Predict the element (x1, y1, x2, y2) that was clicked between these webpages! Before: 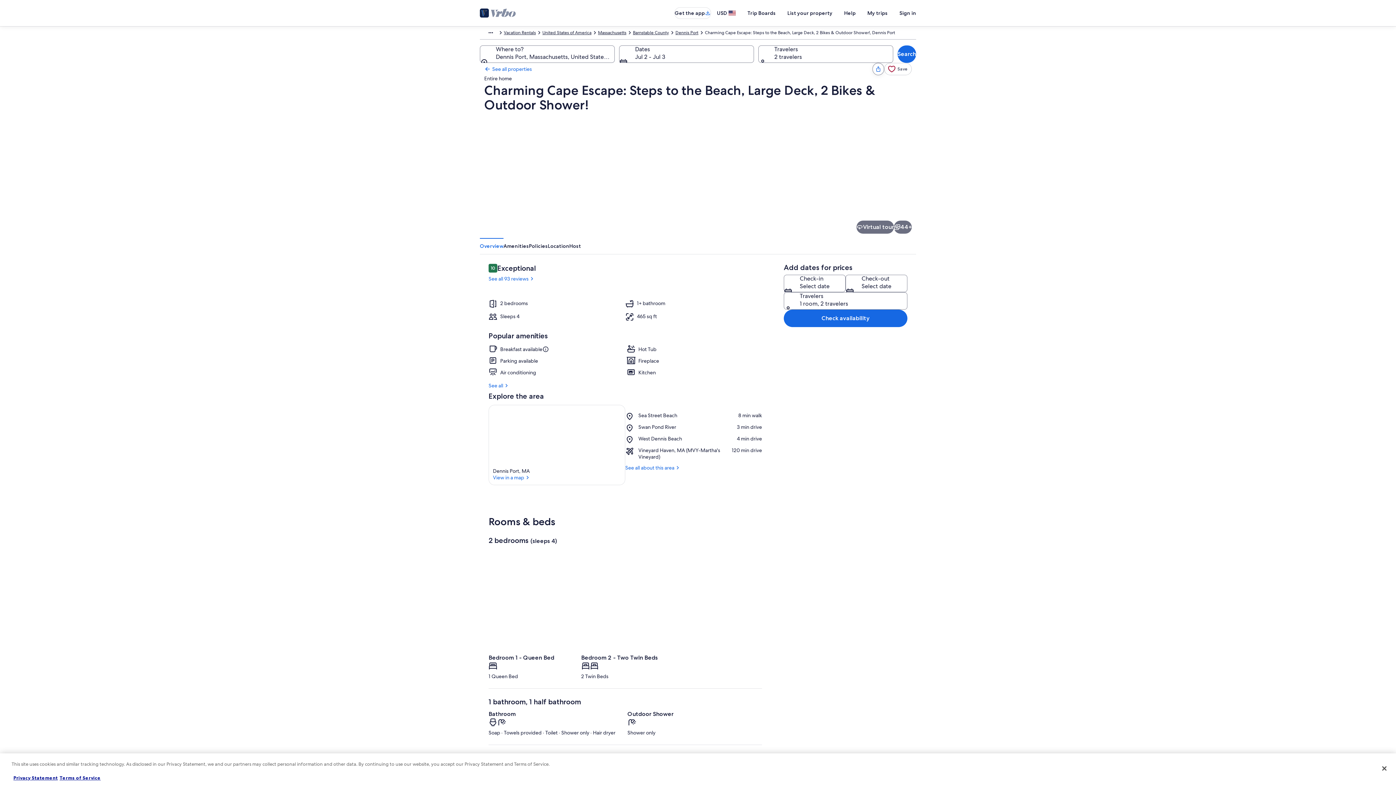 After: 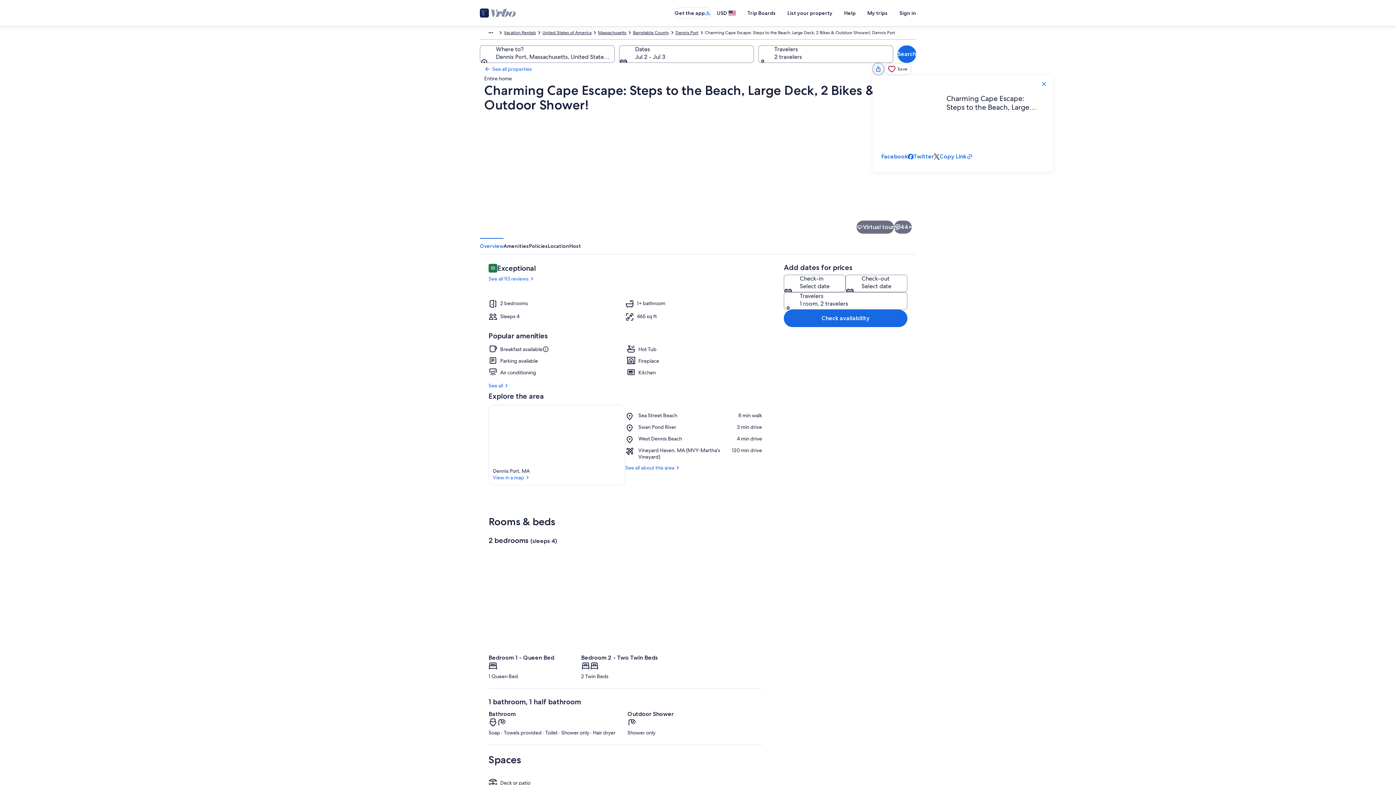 Action: label: Share bbox: (872, 62, 884, 75)